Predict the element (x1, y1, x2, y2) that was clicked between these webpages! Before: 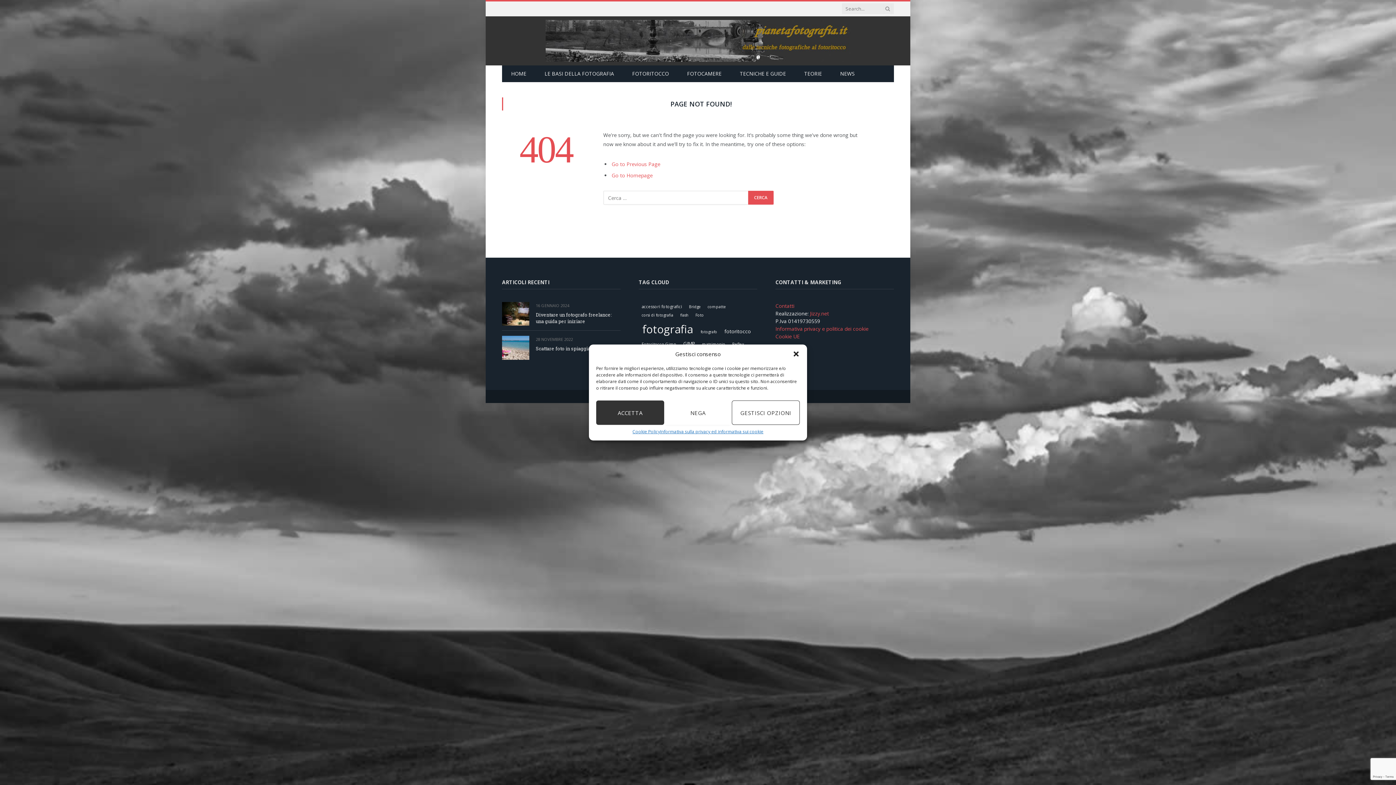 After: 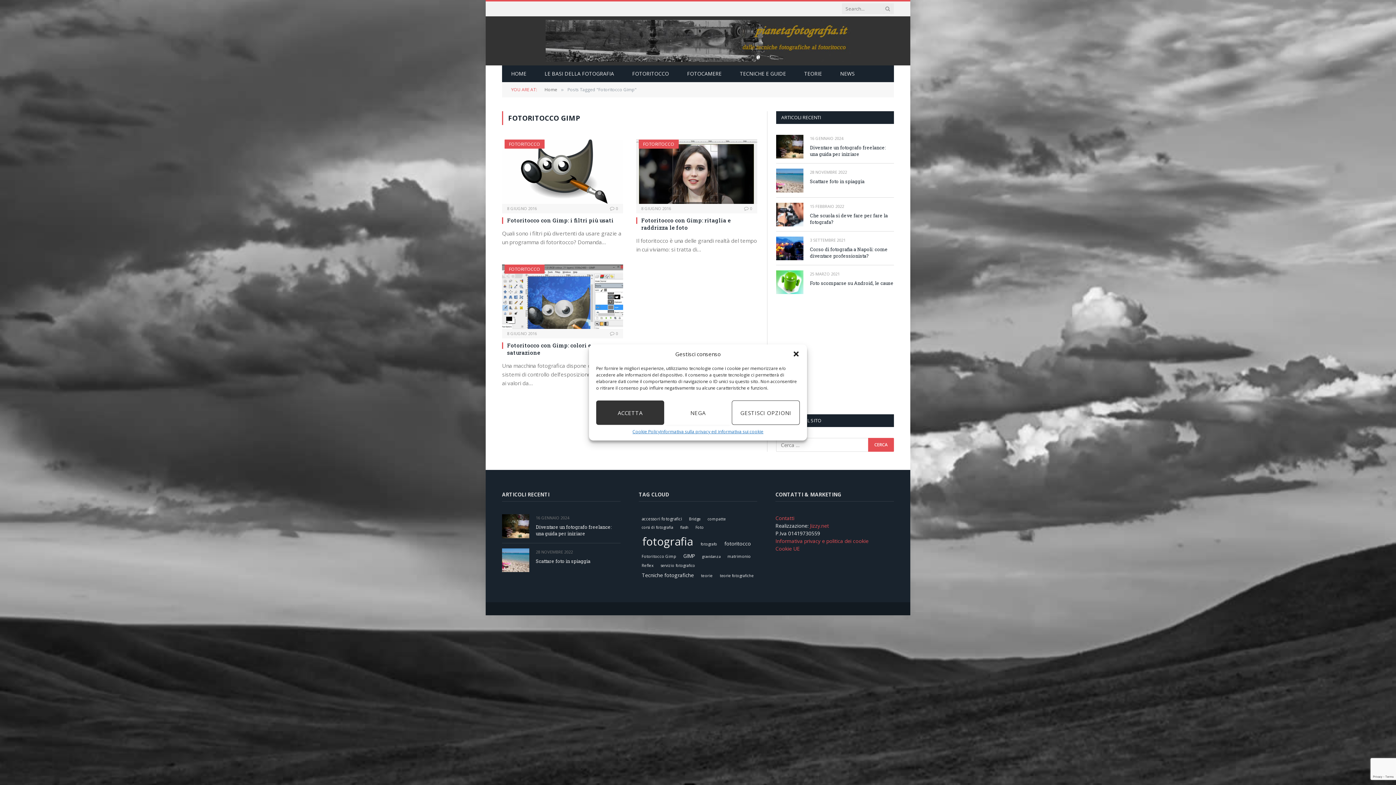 Action: label: Fotoritocco Gimp bbox: (639, 340, 678, 347)